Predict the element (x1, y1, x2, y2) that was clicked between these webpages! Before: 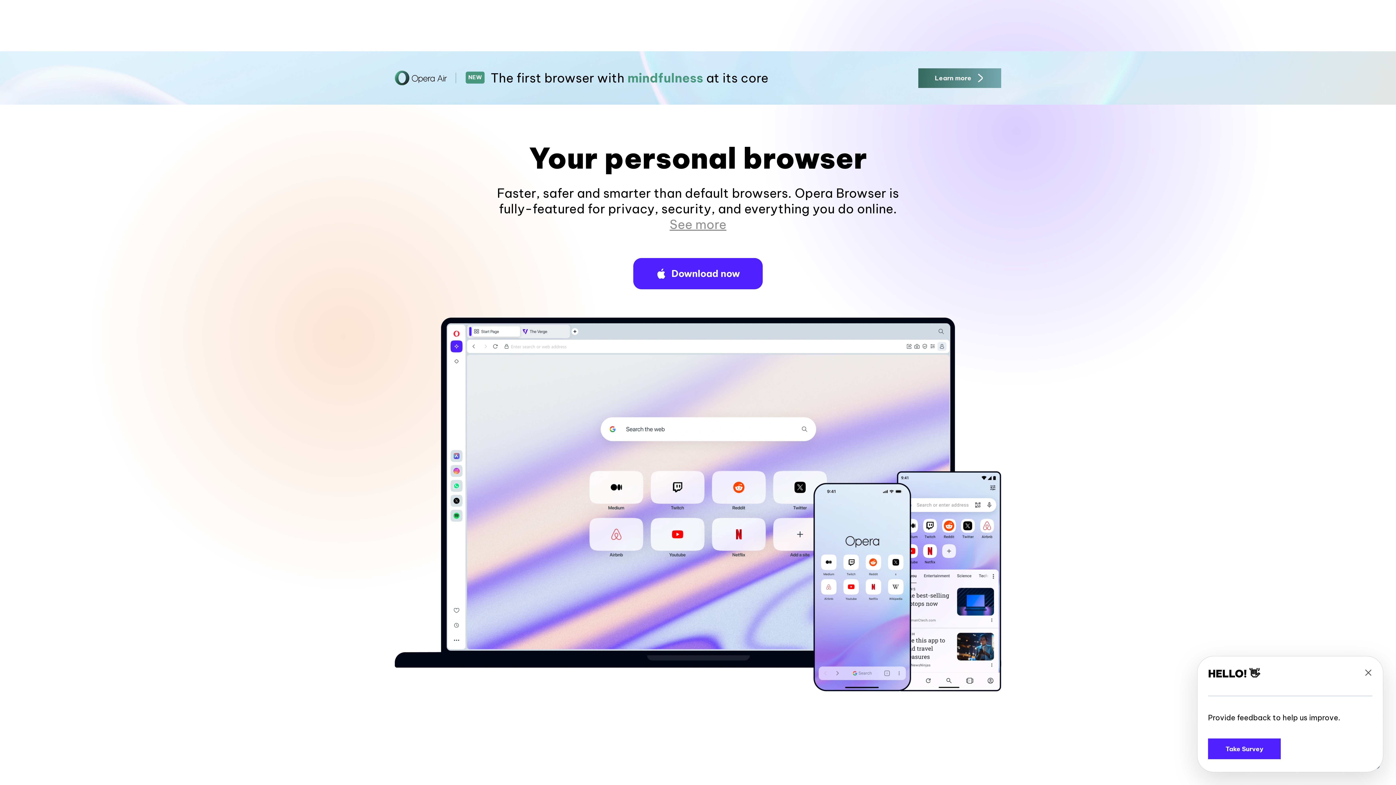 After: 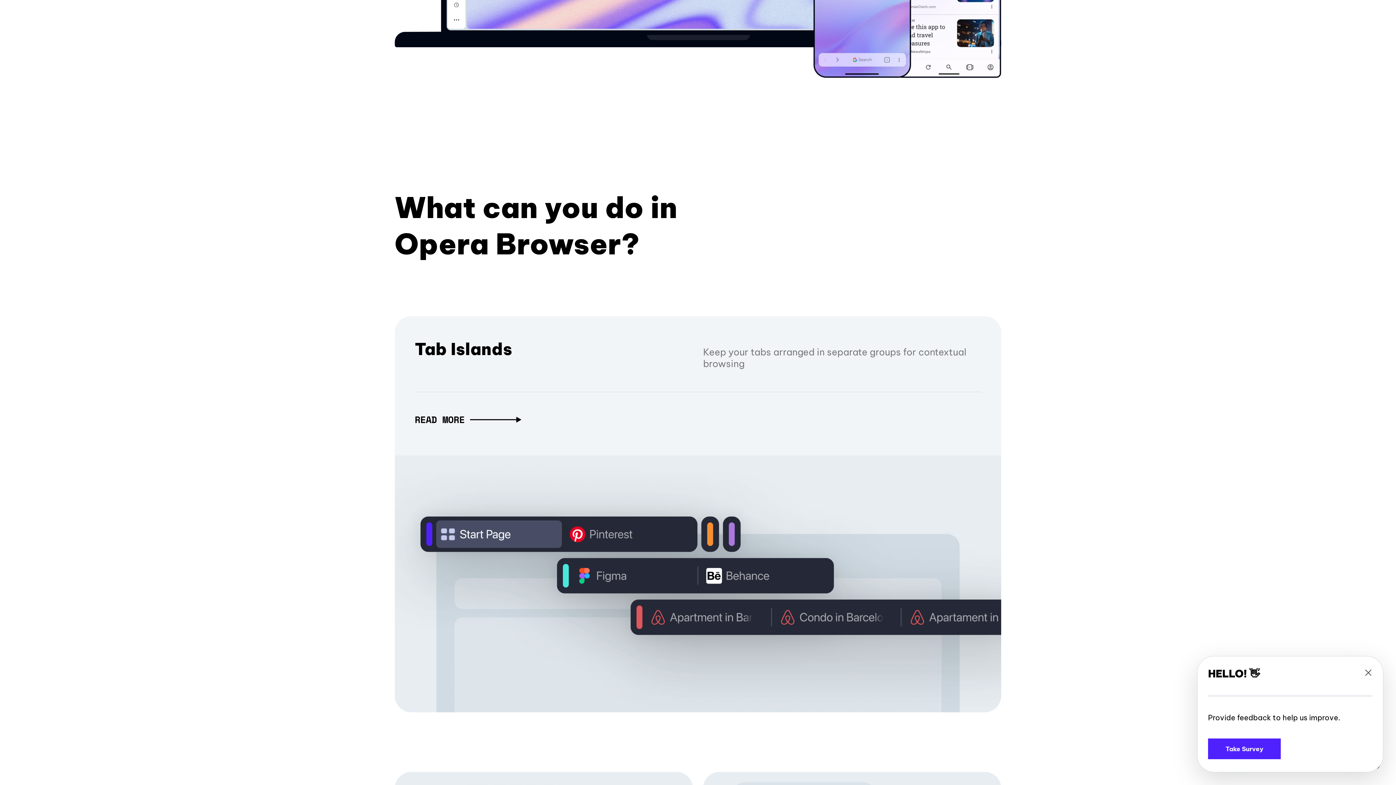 Action: label: See more bbox: (669, 216, 726, 232)